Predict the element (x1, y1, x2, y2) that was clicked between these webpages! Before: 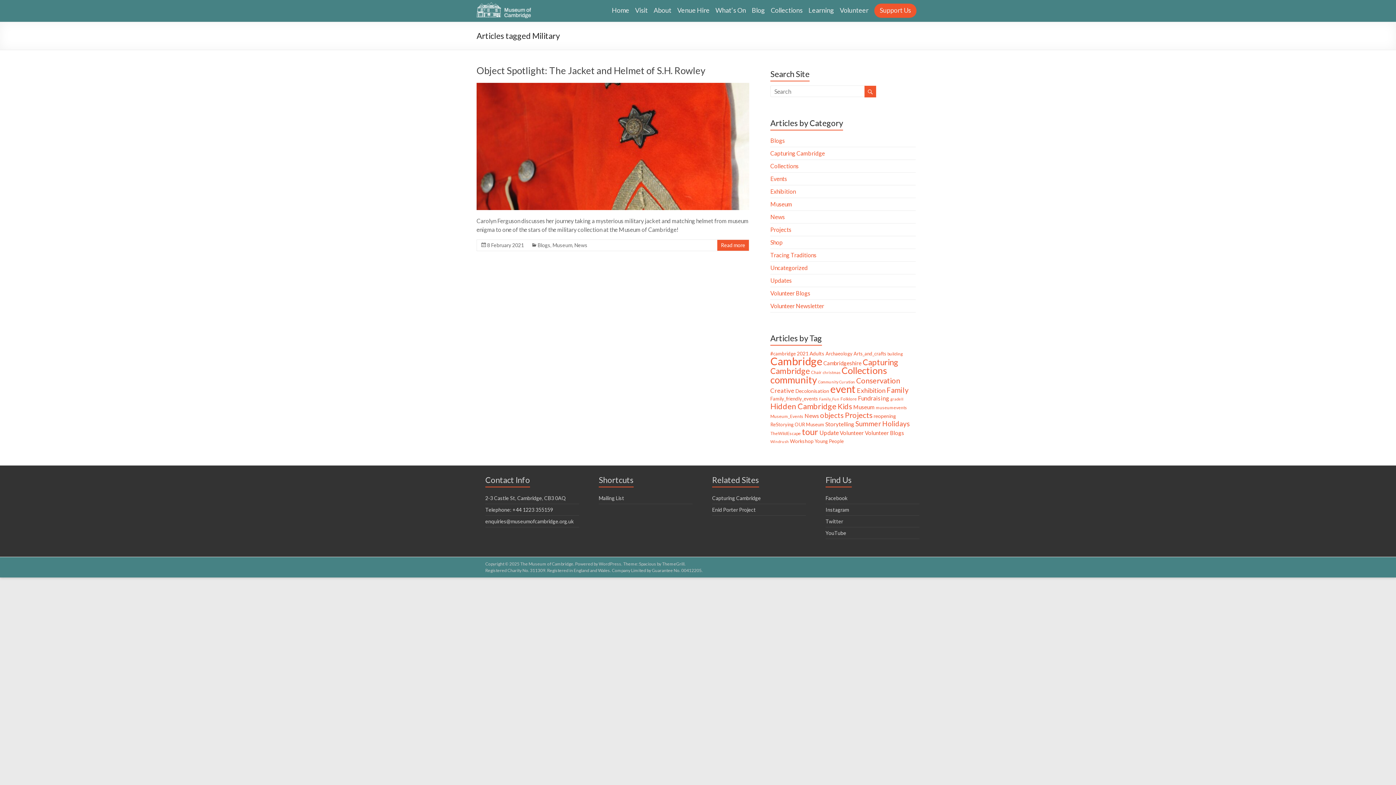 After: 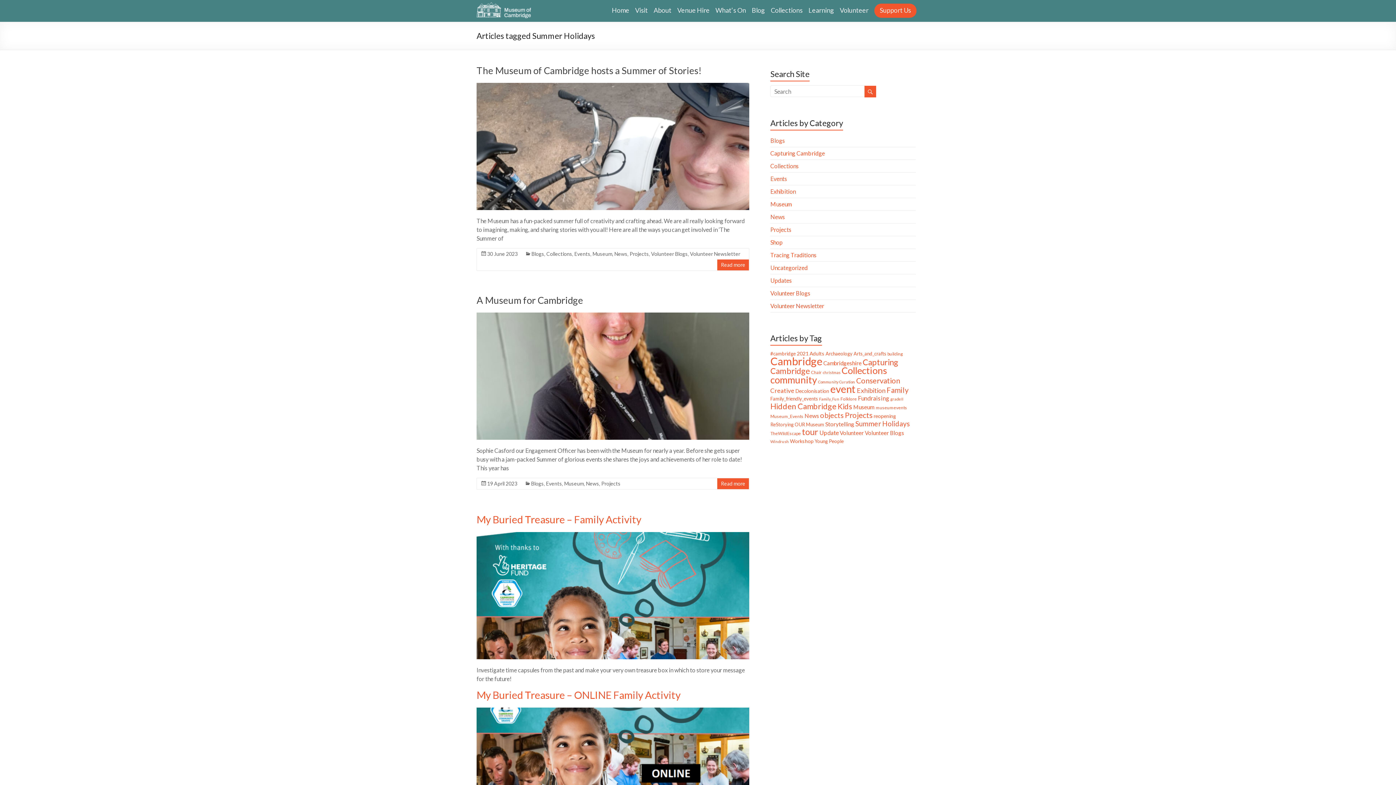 Action: bbox: (855, 419, 910, 427) label: Summer Holidays (18 items)